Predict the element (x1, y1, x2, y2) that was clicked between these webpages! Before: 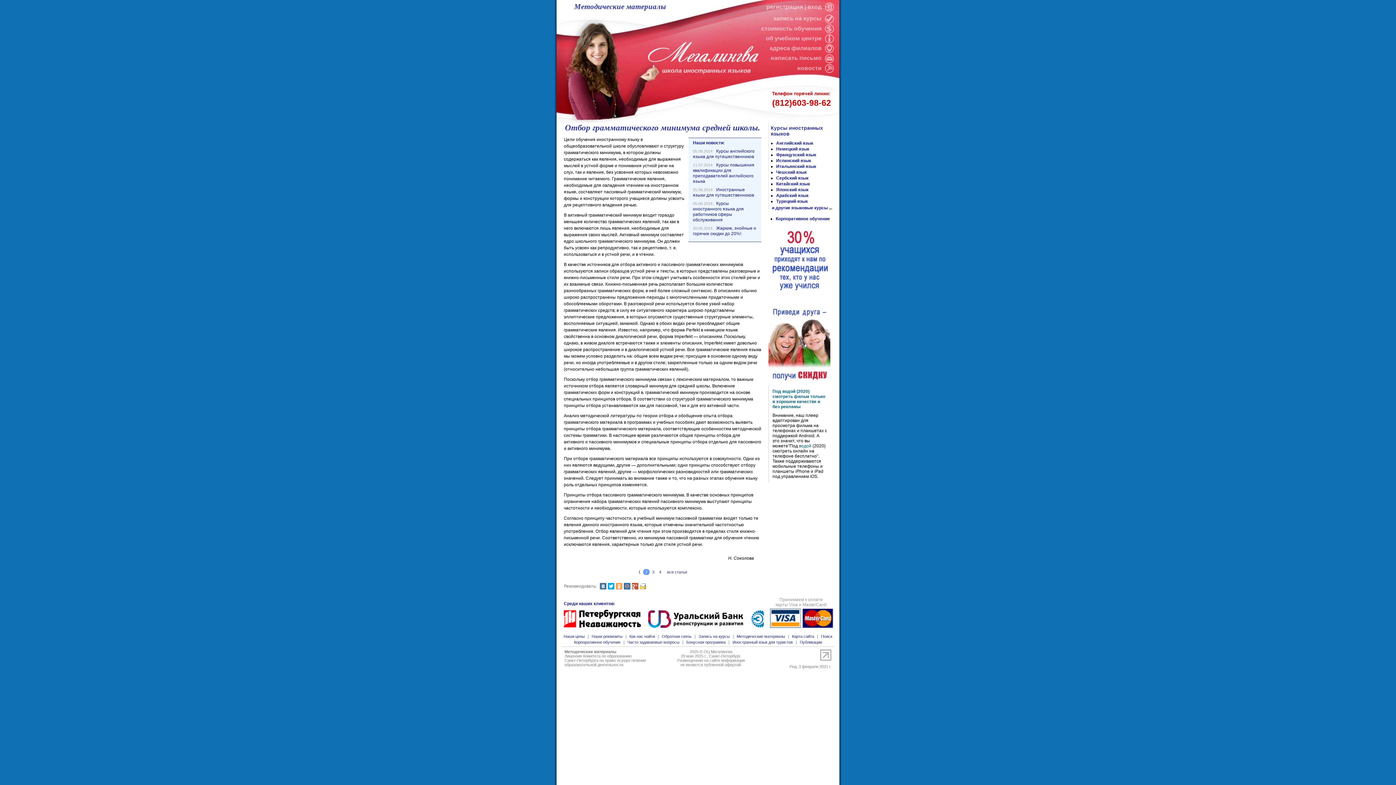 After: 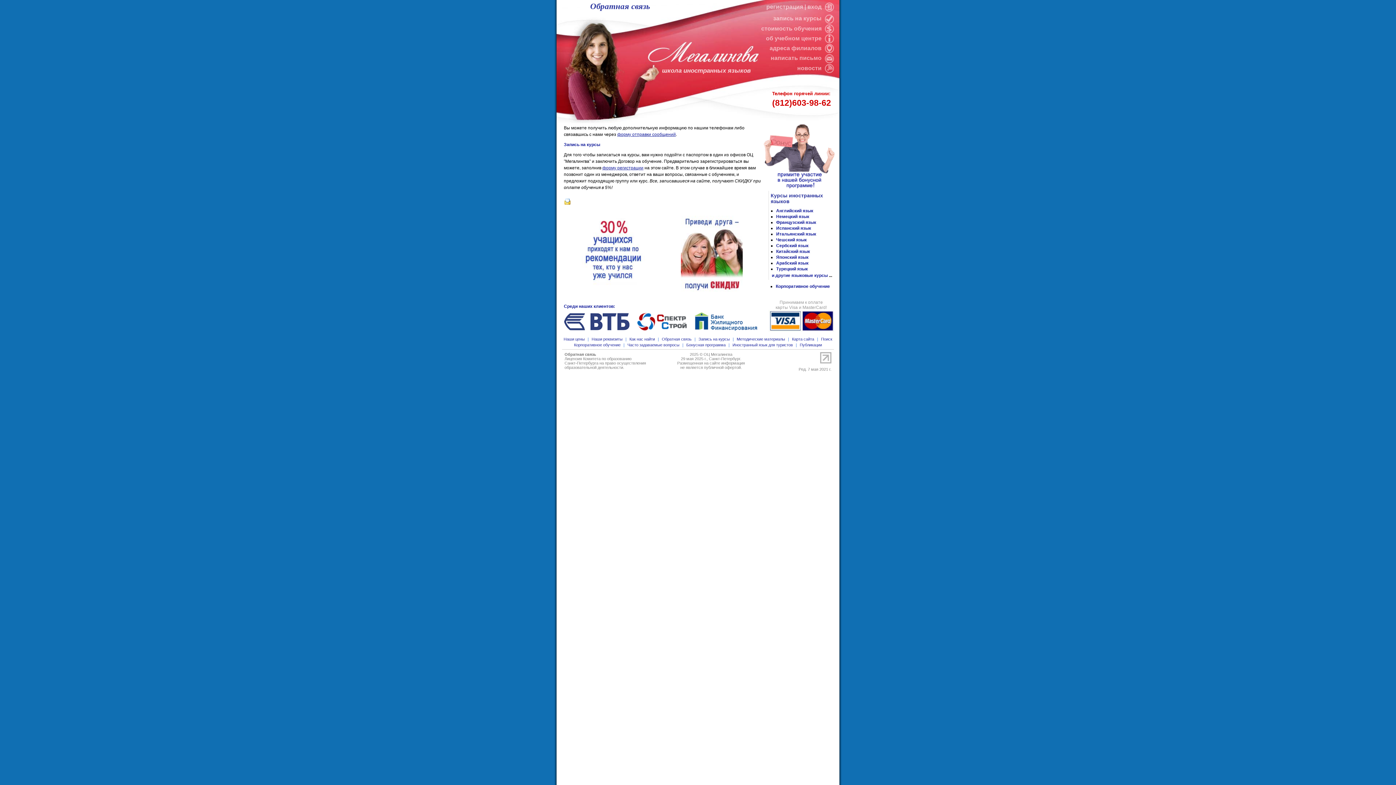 Action: label: Обратная связь bbox: (659, 634, 694, 638)